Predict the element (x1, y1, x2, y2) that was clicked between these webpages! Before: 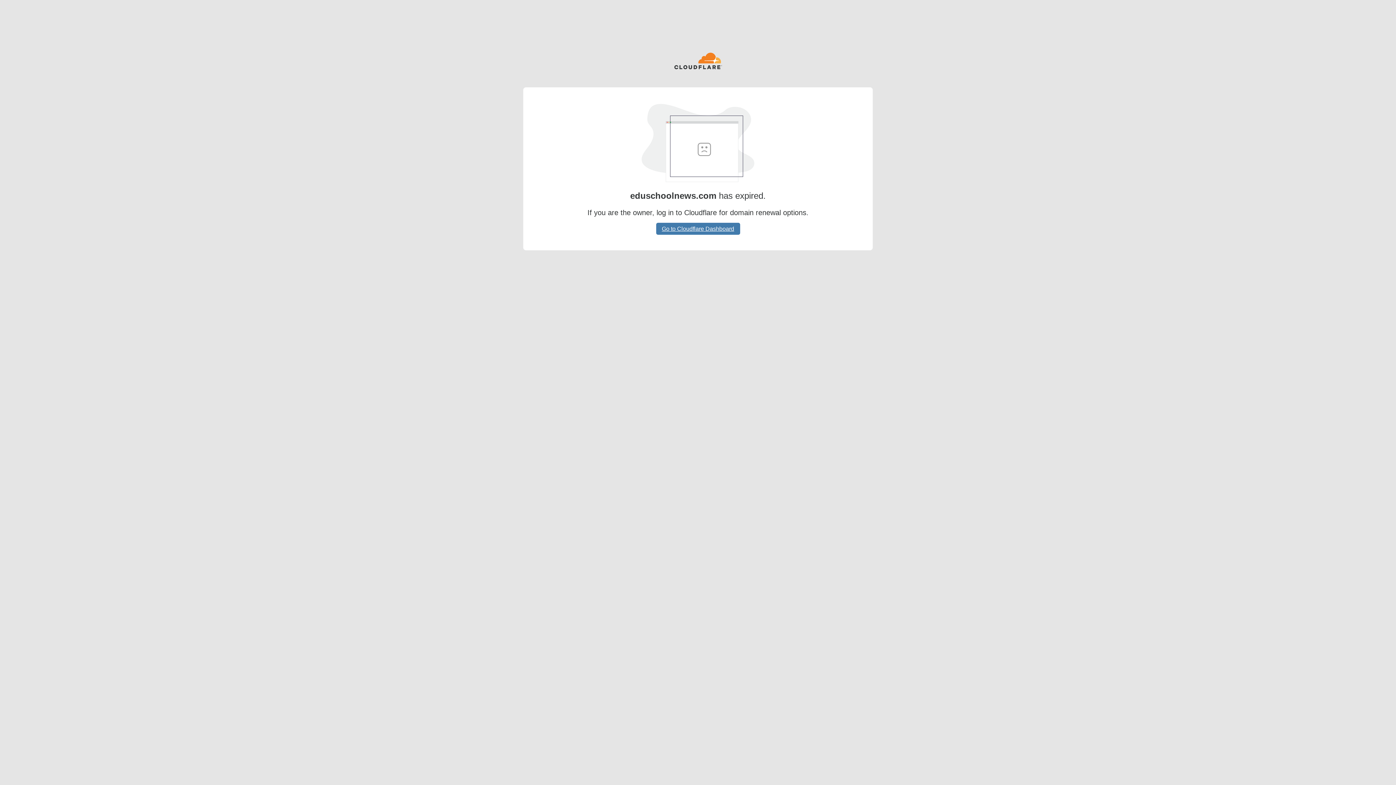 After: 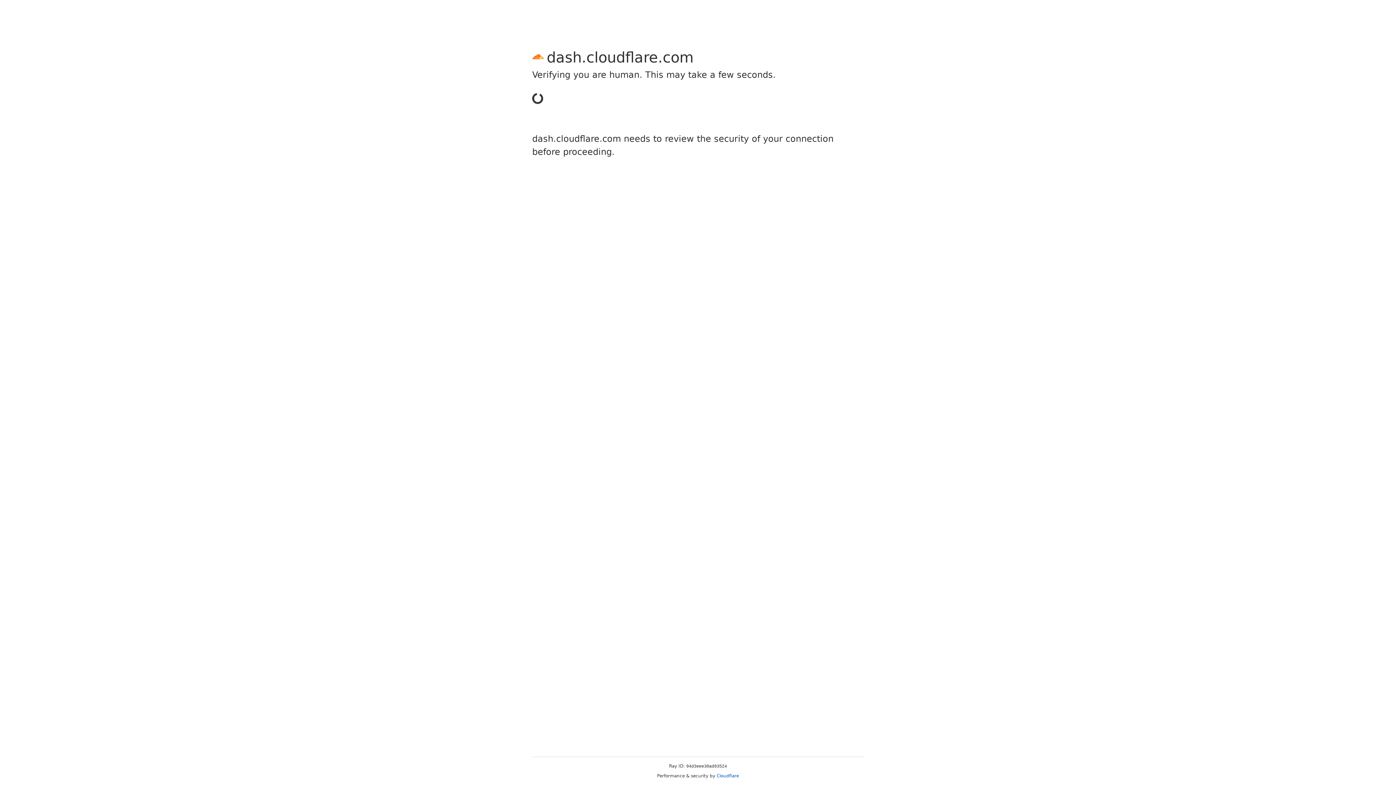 Action: label: Go to Cloudflare Dashboard bbox: (656, 222, 740, 234)